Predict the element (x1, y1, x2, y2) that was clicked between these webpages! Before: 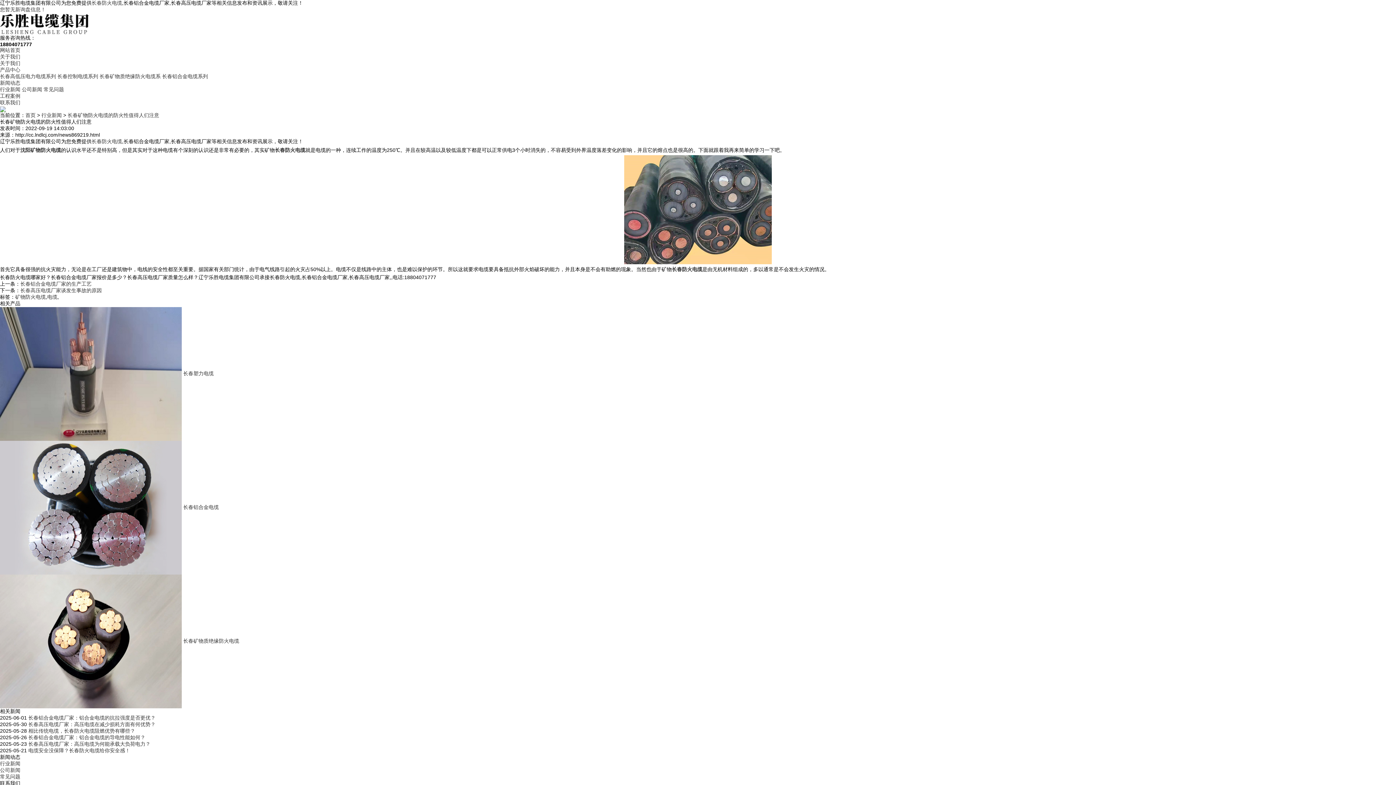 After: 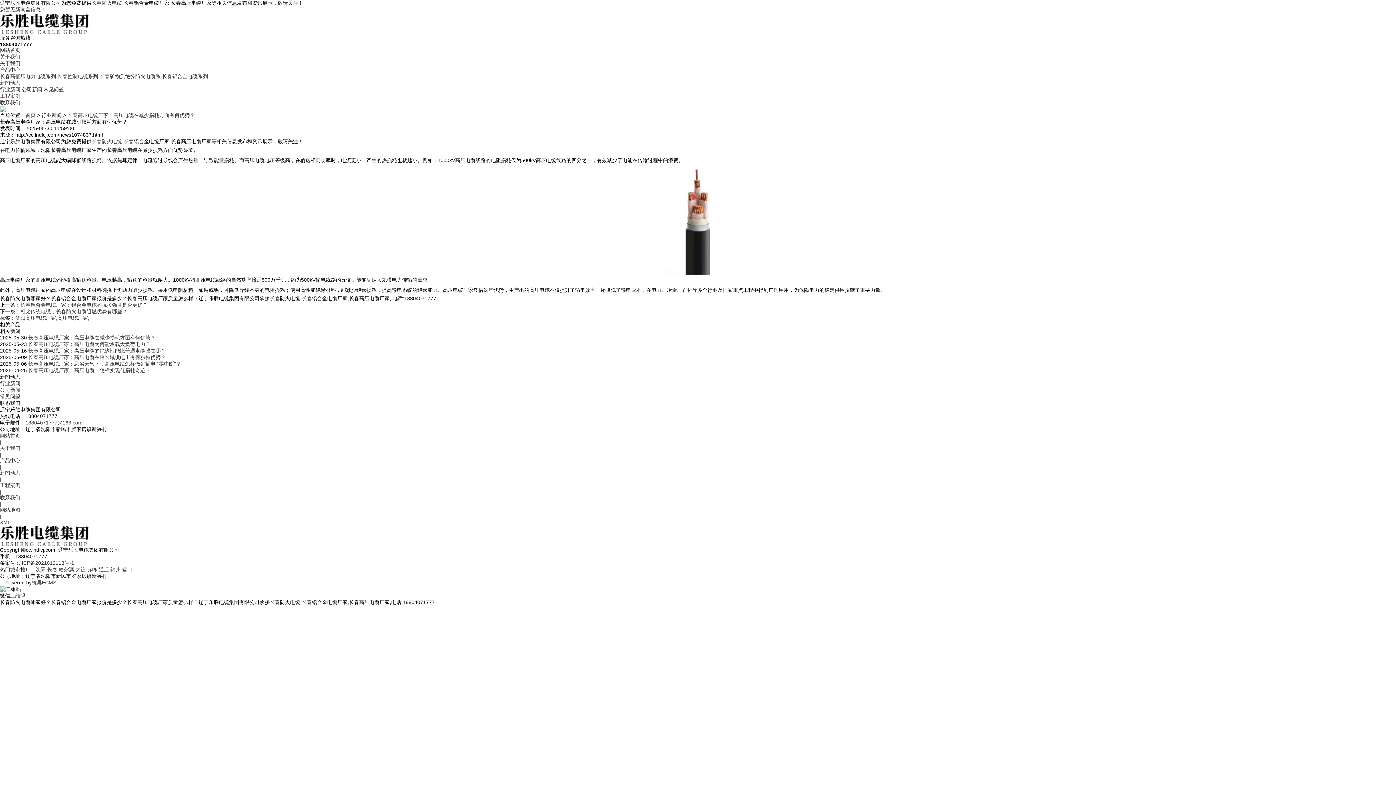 Action: bbox: (26, 721, 155, 727) label:  长春高压电缆厂家：高压电缆在减少损耗方面有何优势？